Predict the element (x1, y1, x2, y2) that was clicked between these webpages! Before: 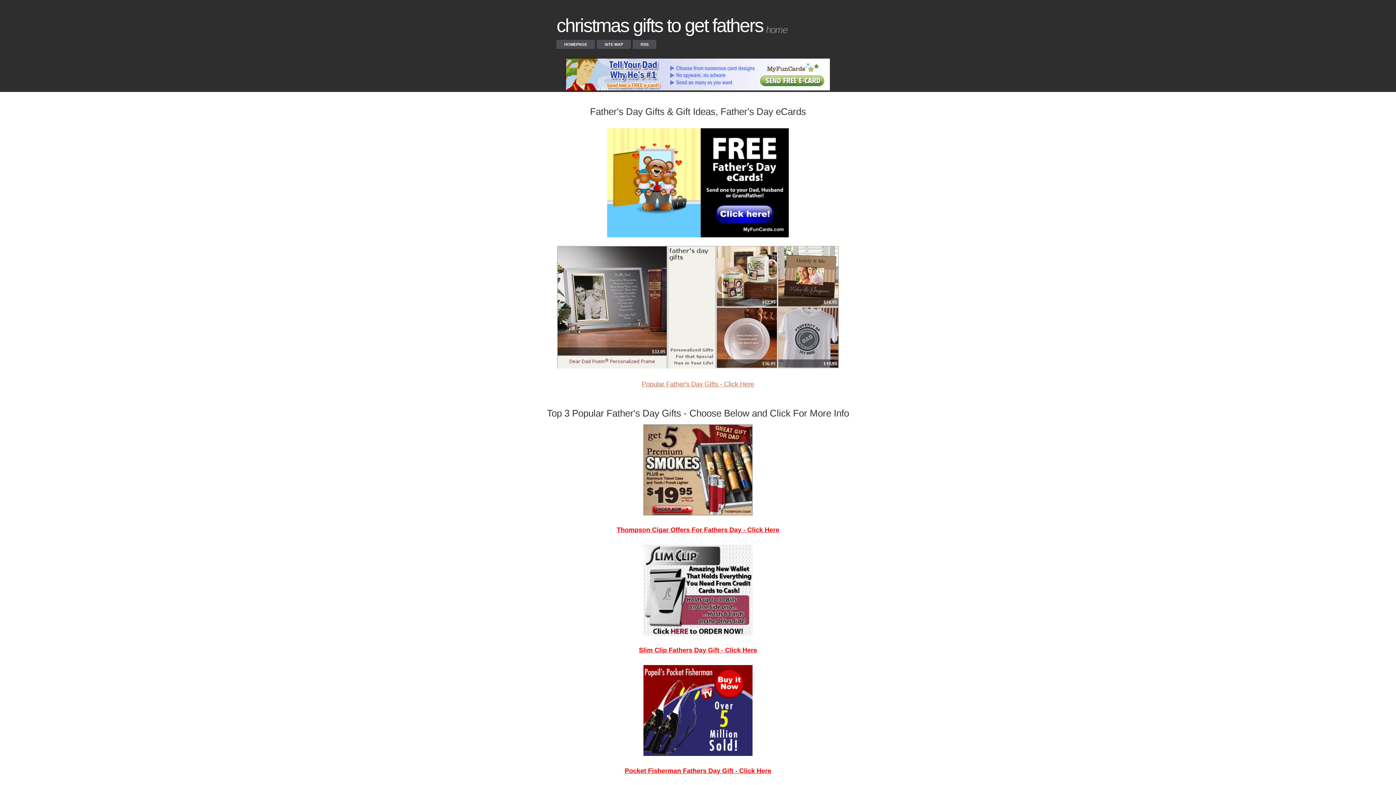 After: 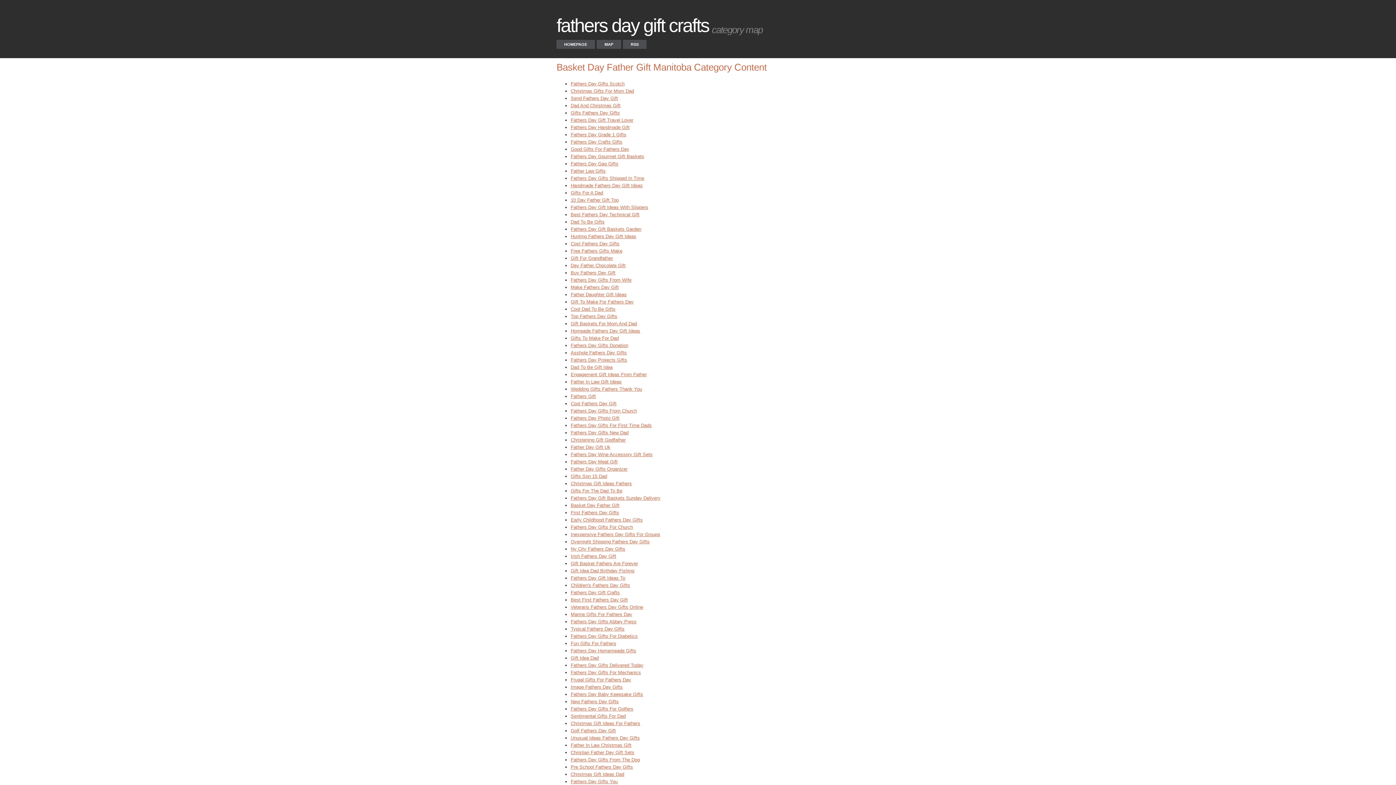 Action: bbox: (597, 40, 630, 48) label: SITE MAP